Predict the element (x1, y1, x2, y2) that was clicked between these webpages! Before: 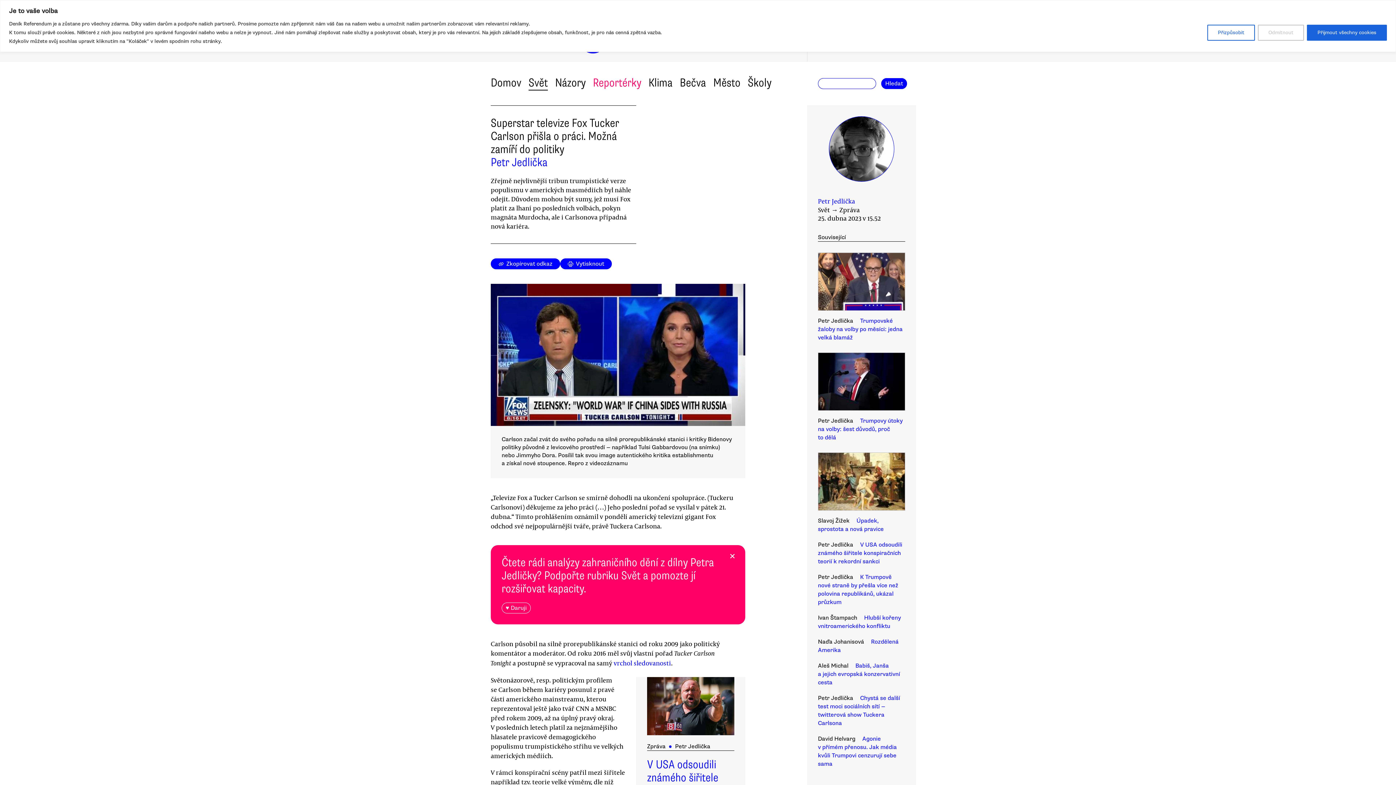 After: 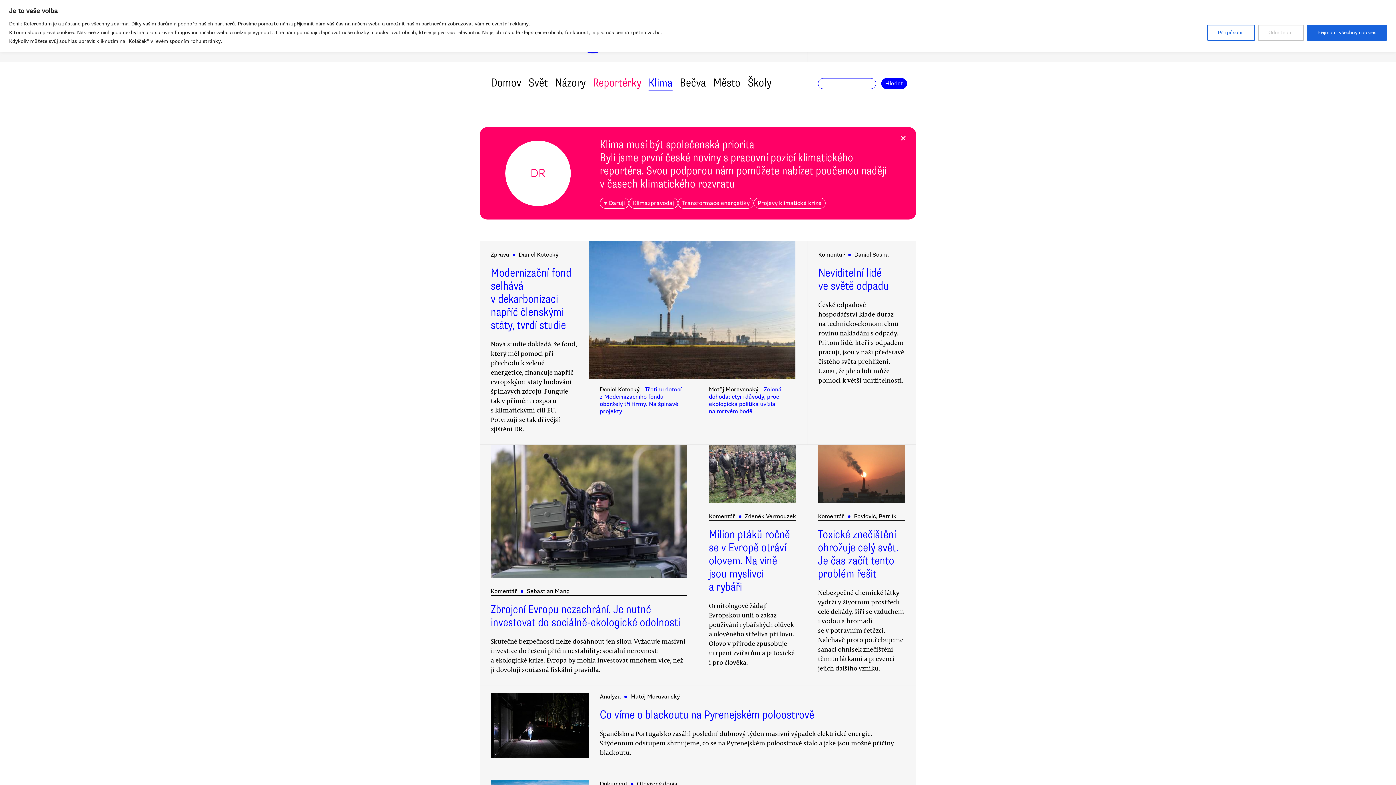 Action: bbox: (648, 75, 672, 89) label: Klima